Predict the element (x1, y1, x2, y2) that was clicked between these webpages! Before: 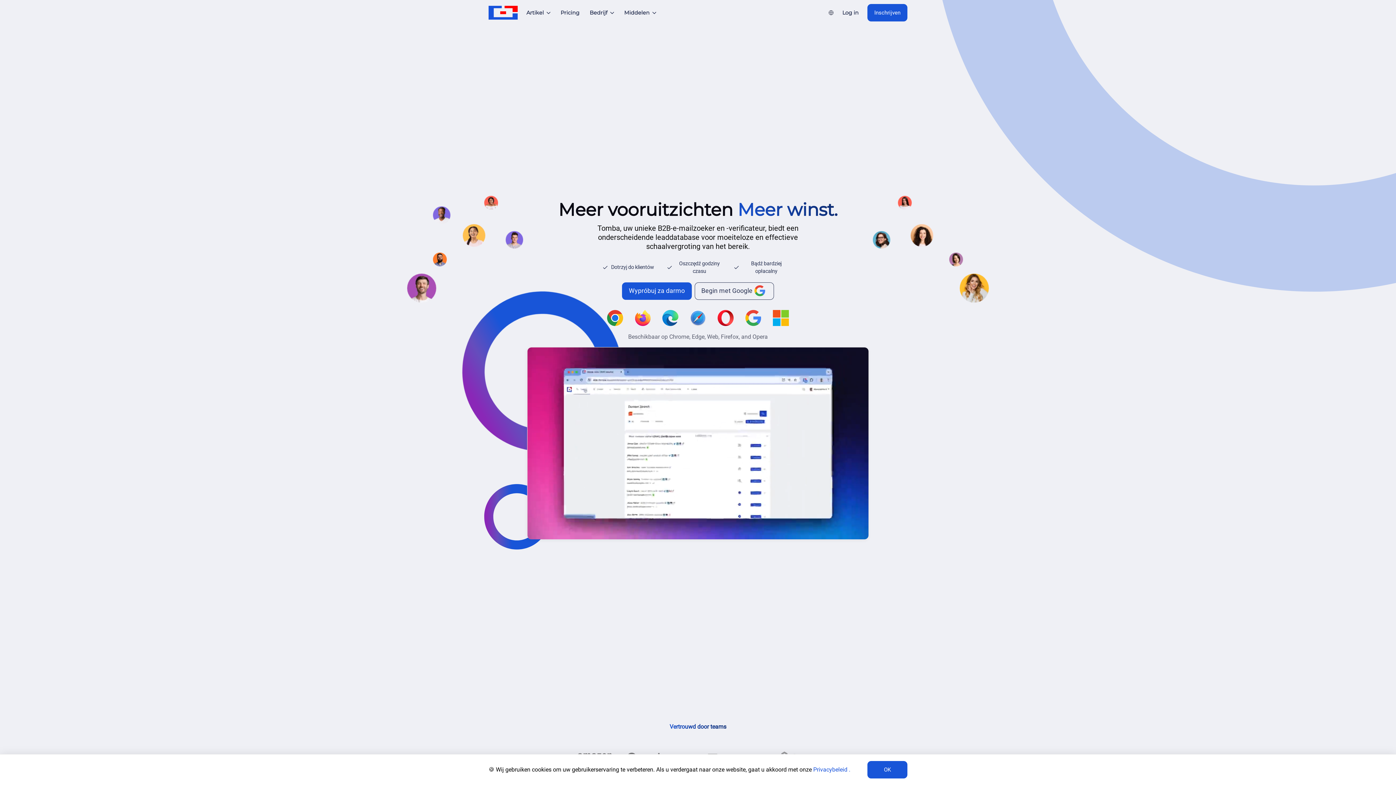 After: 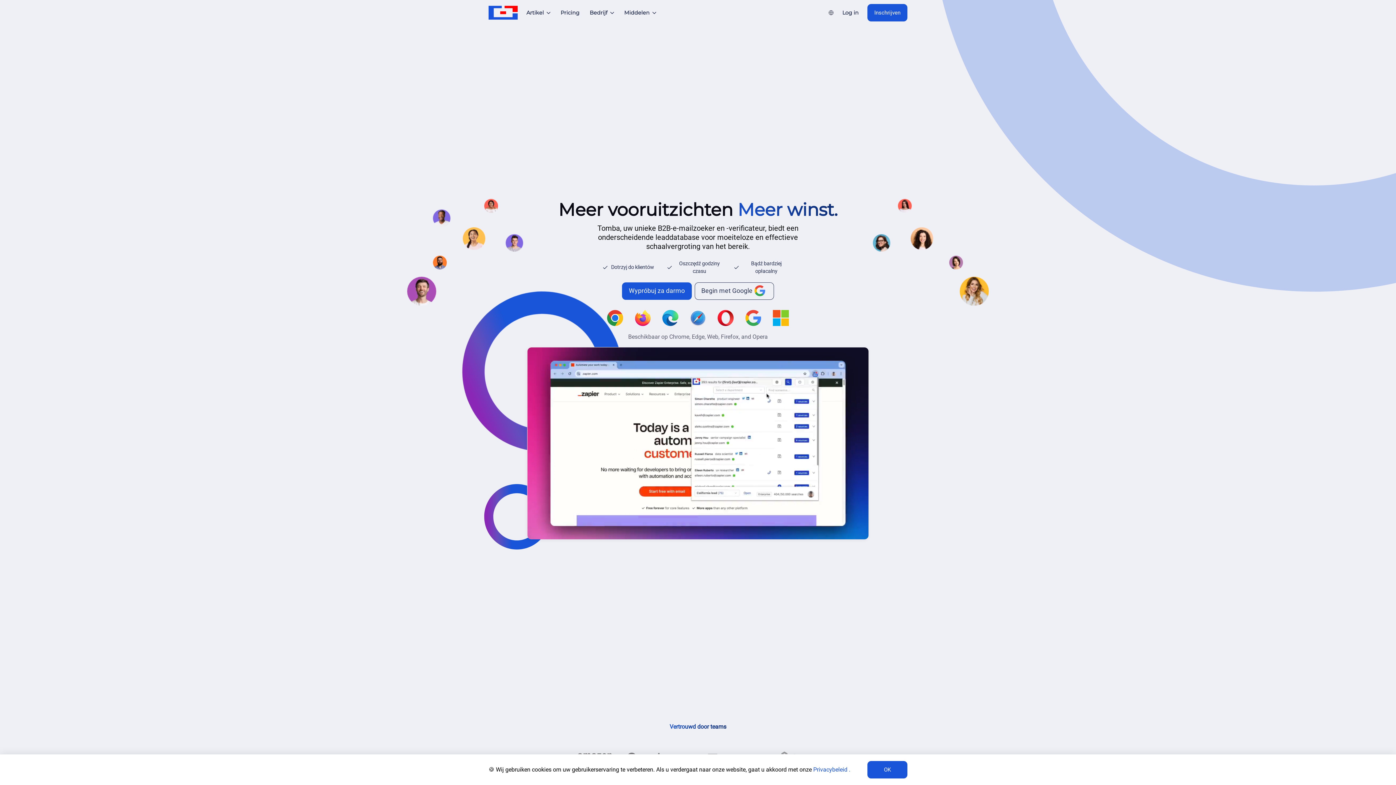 Action: bbox: (484, 0, 522, 25)